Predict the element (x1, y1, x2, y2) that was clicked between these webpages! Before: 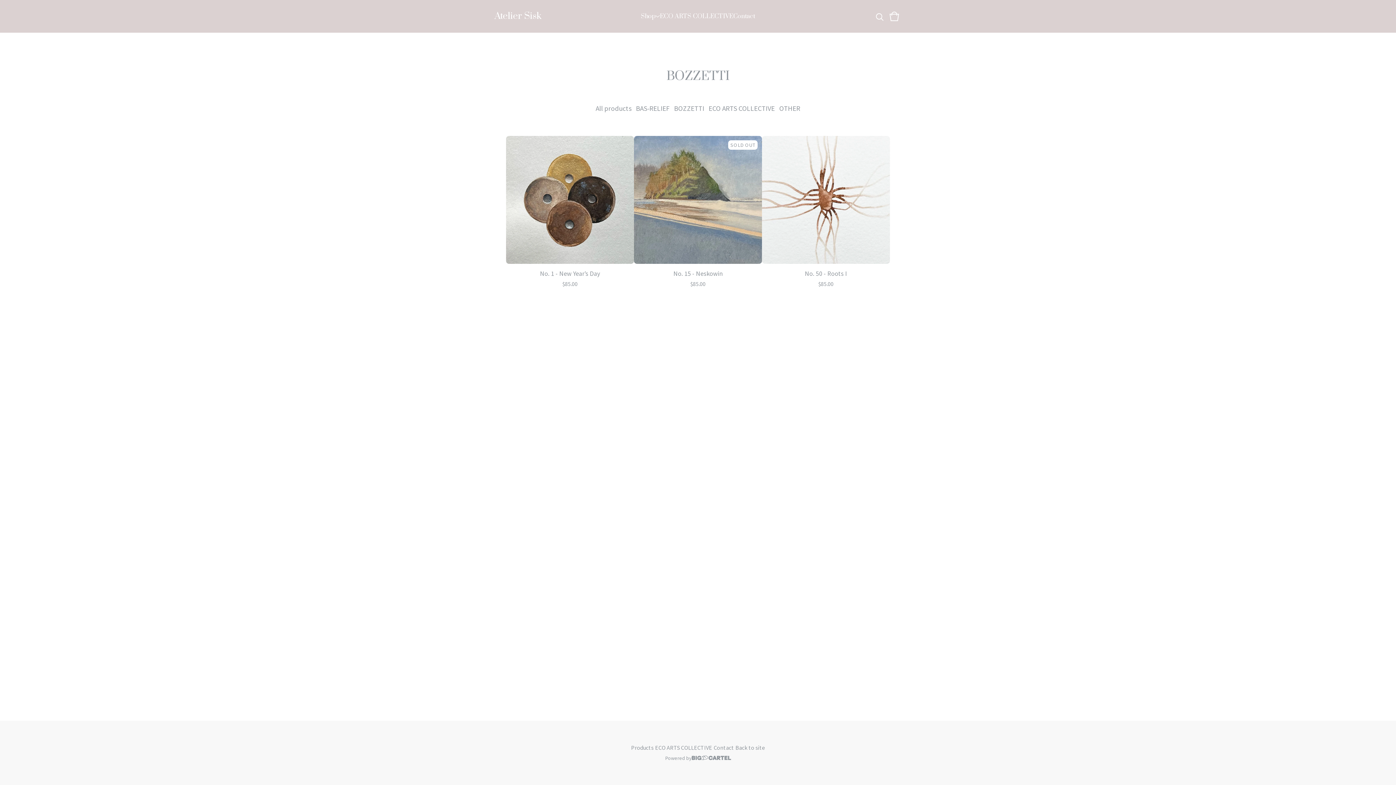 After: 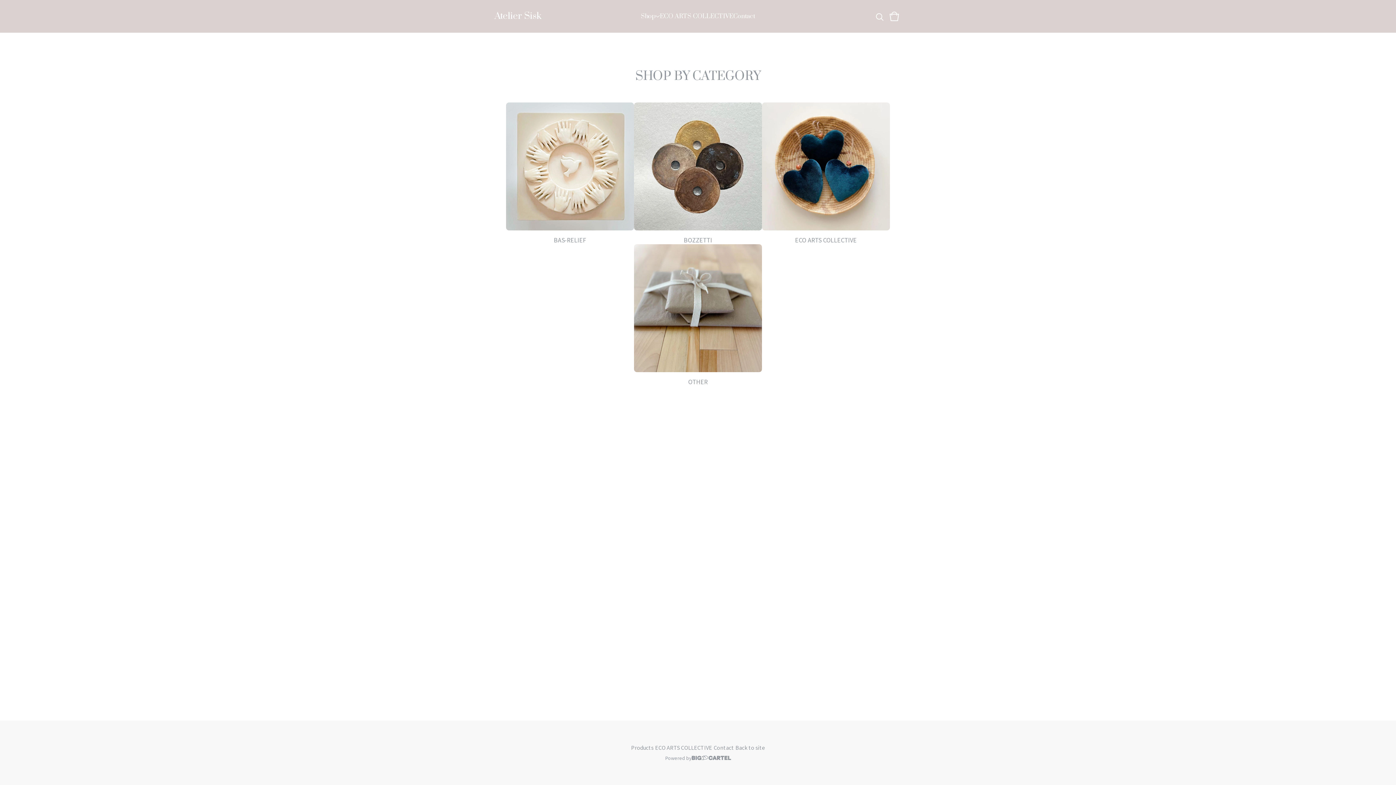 Action: bbox: (494, 8, 541, 24) label: Atelier Sisk